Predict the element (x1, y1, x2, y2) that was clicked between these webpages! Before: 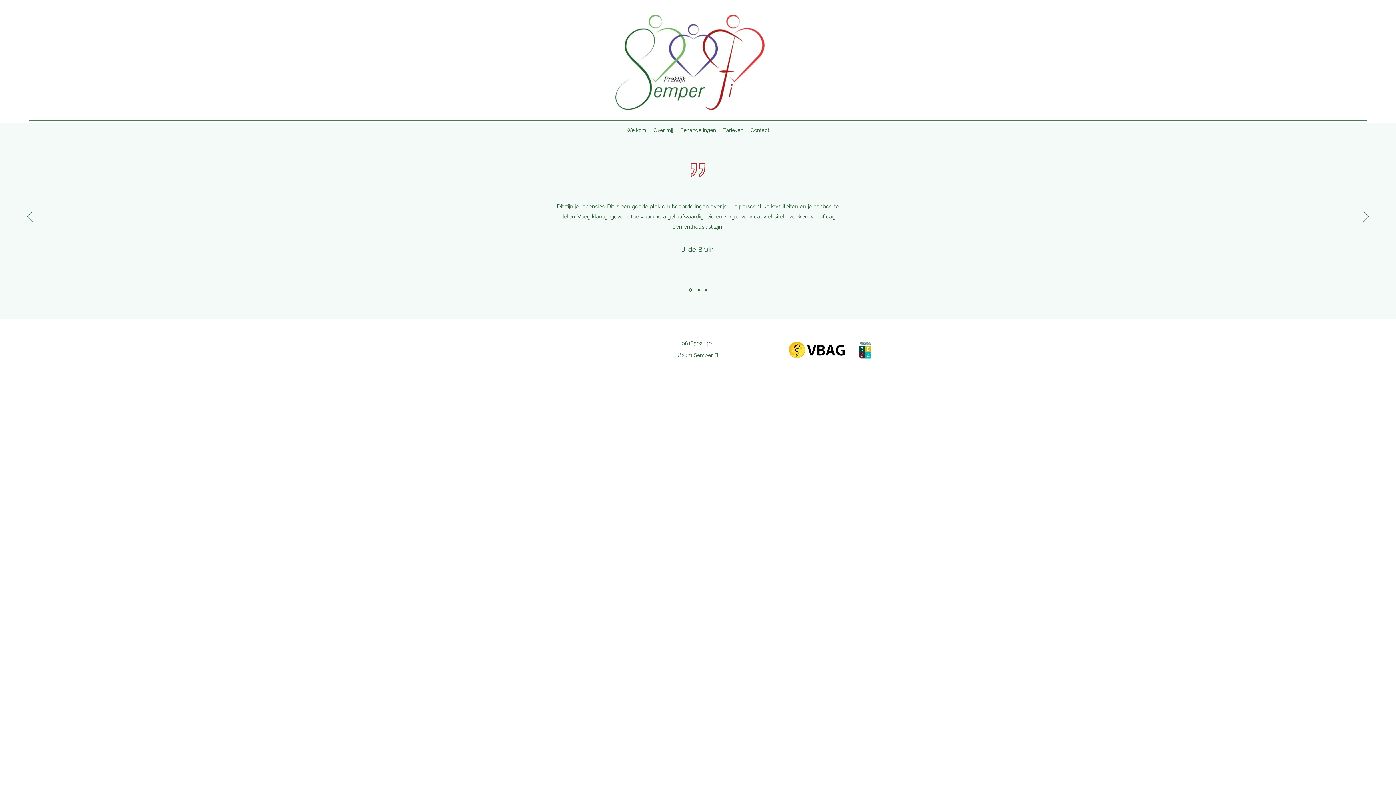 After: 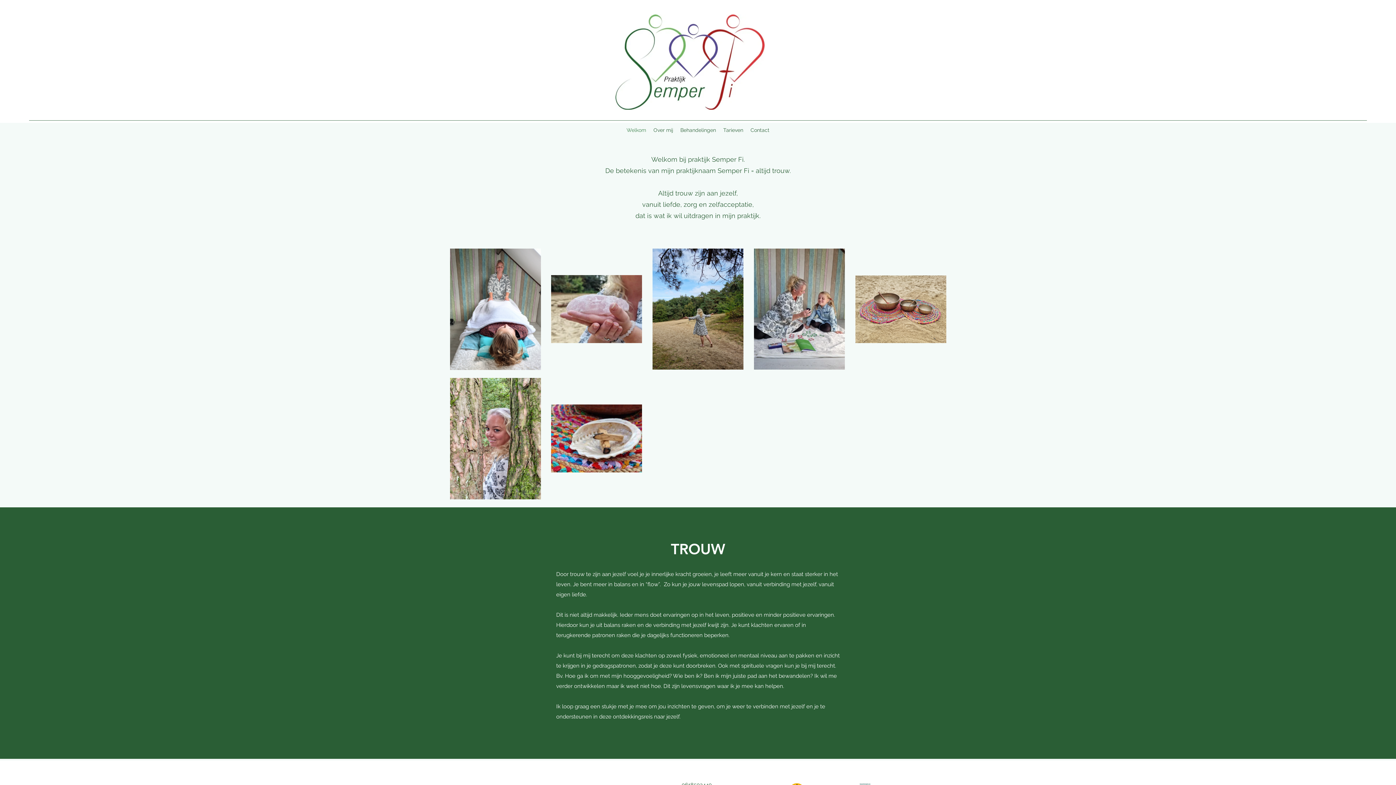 Action: bbox: (697, 289, 699, 291)